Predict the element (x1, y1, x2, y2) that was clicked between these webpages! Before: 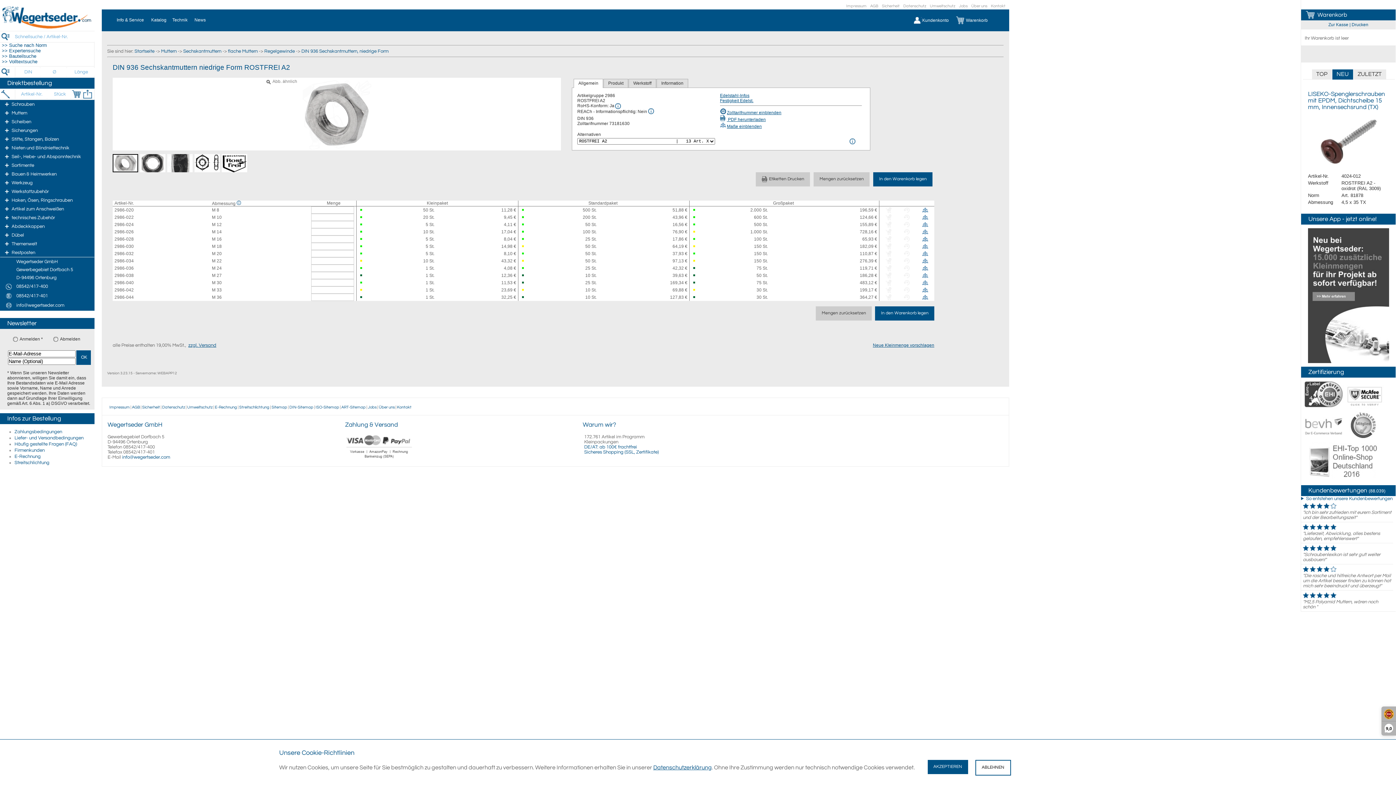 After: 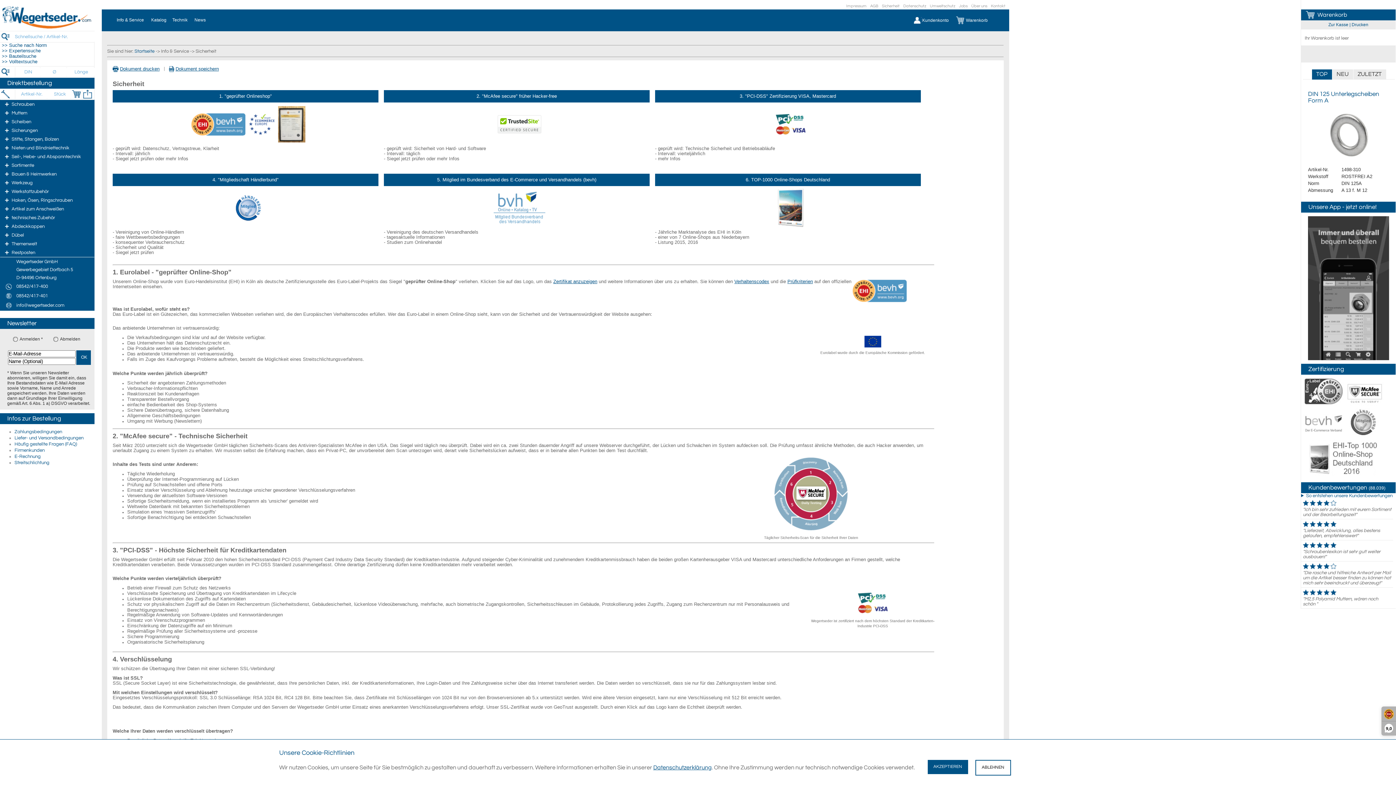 Action: bbox: (1303, 474, 1384, 480)